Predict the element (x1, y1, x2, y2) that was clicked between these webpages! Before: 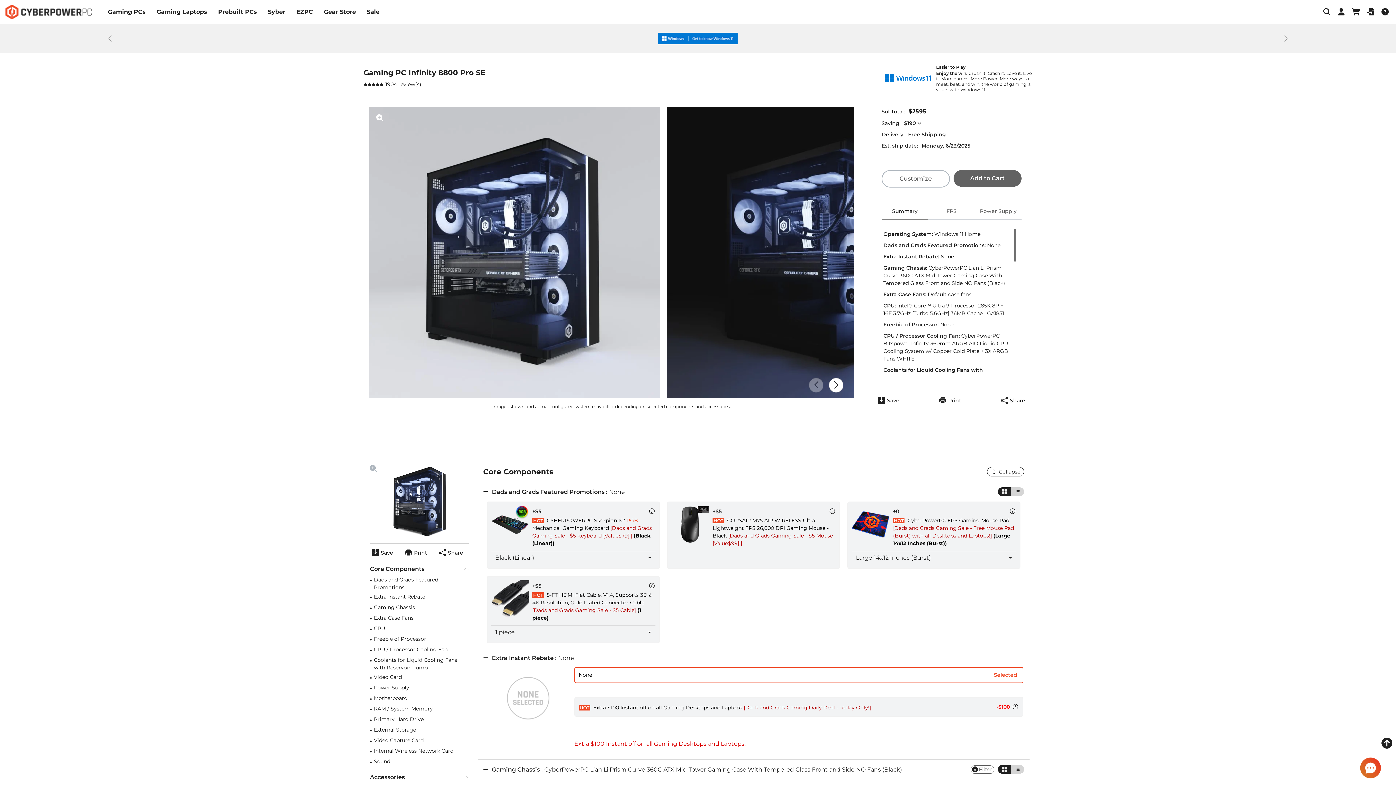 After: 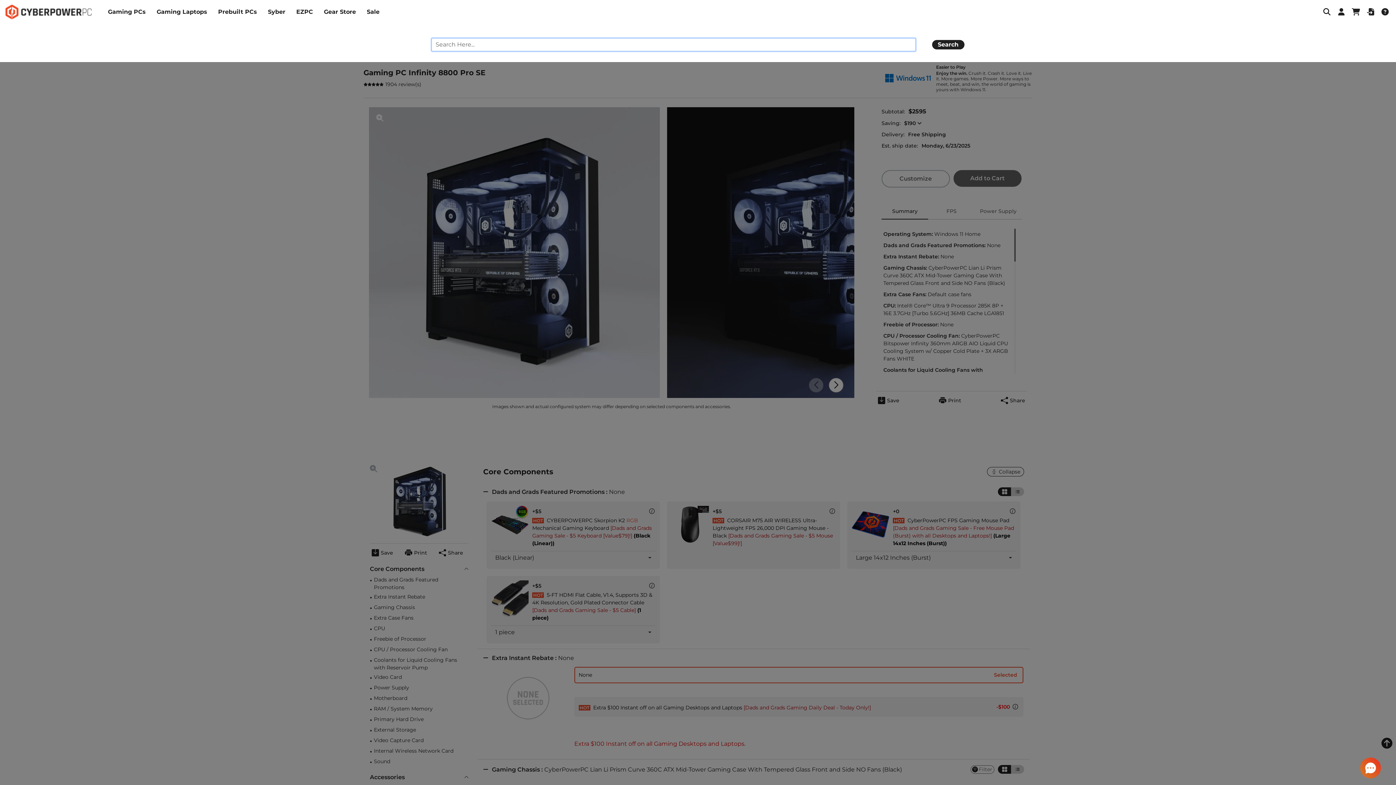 Action: bbox: (1320, 8, 1334, 15) label: Toggle Search Form